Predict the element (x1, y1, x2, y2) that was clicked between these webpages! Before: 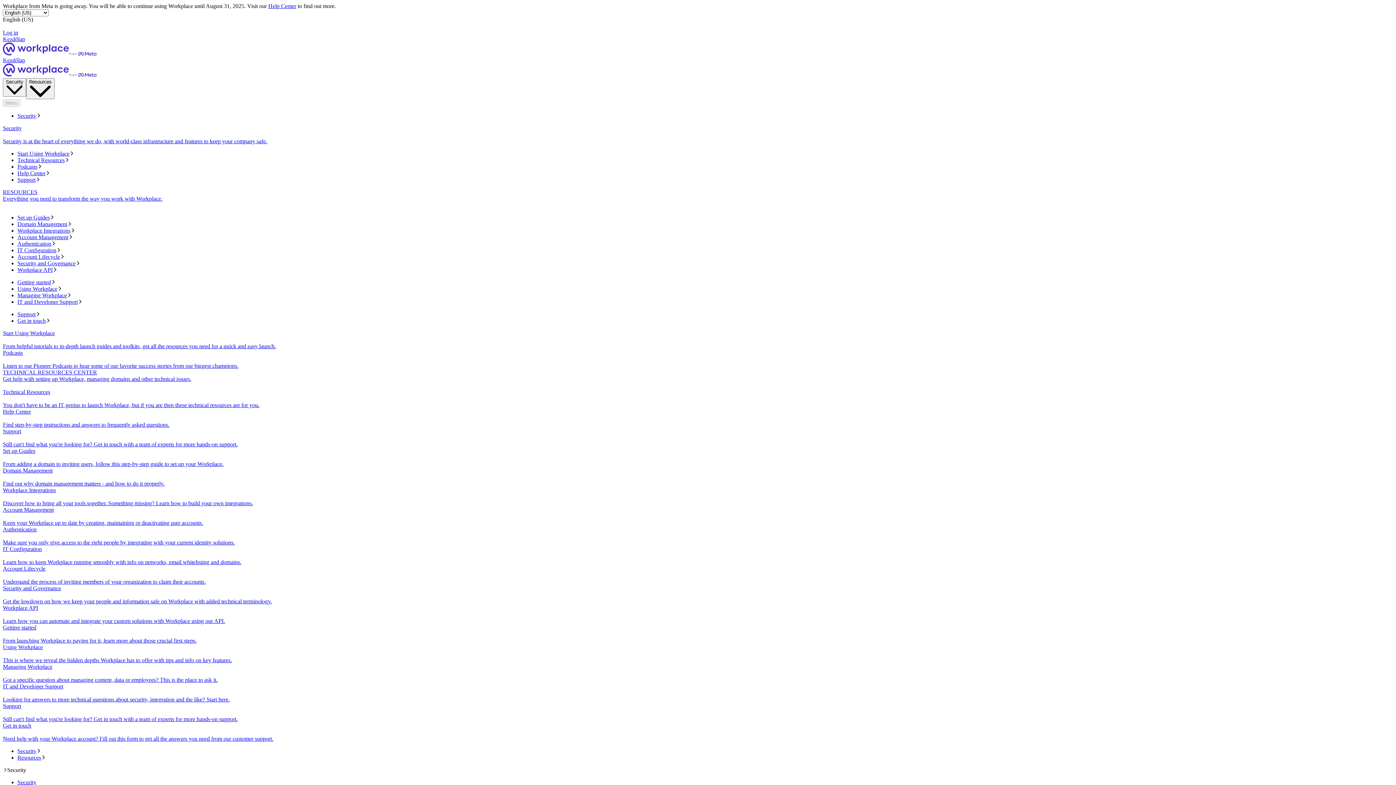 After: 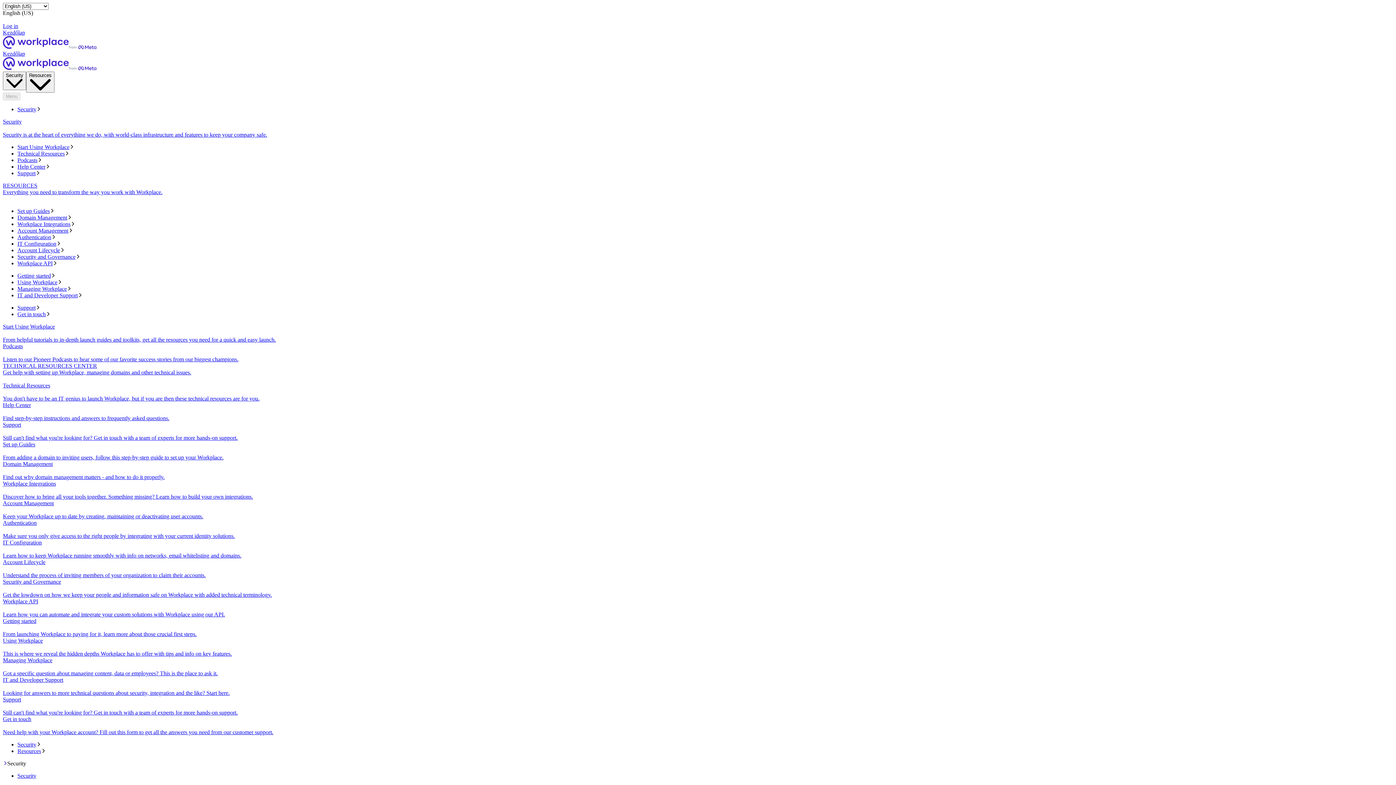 Action: bbox: (2, 36, 1393, 57) label: Kezdőlap